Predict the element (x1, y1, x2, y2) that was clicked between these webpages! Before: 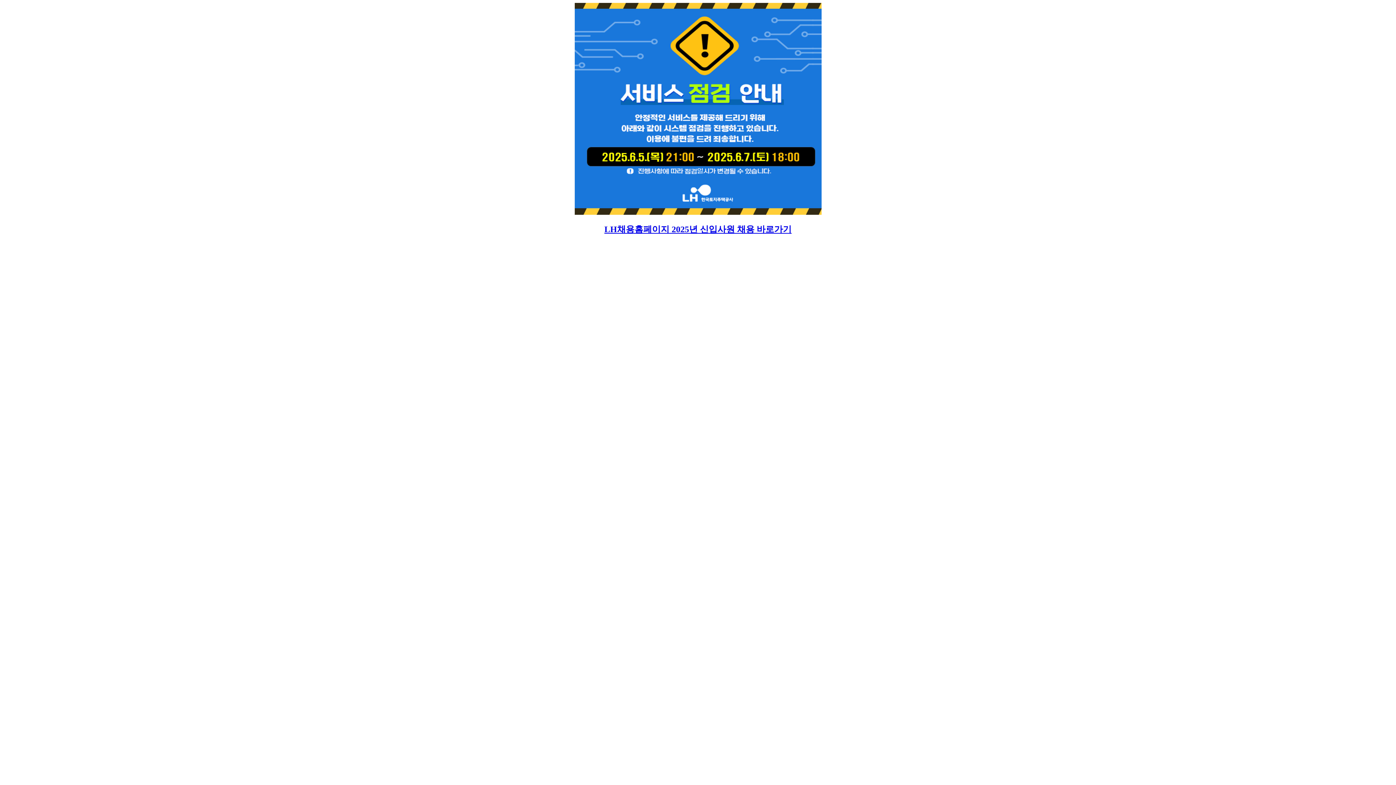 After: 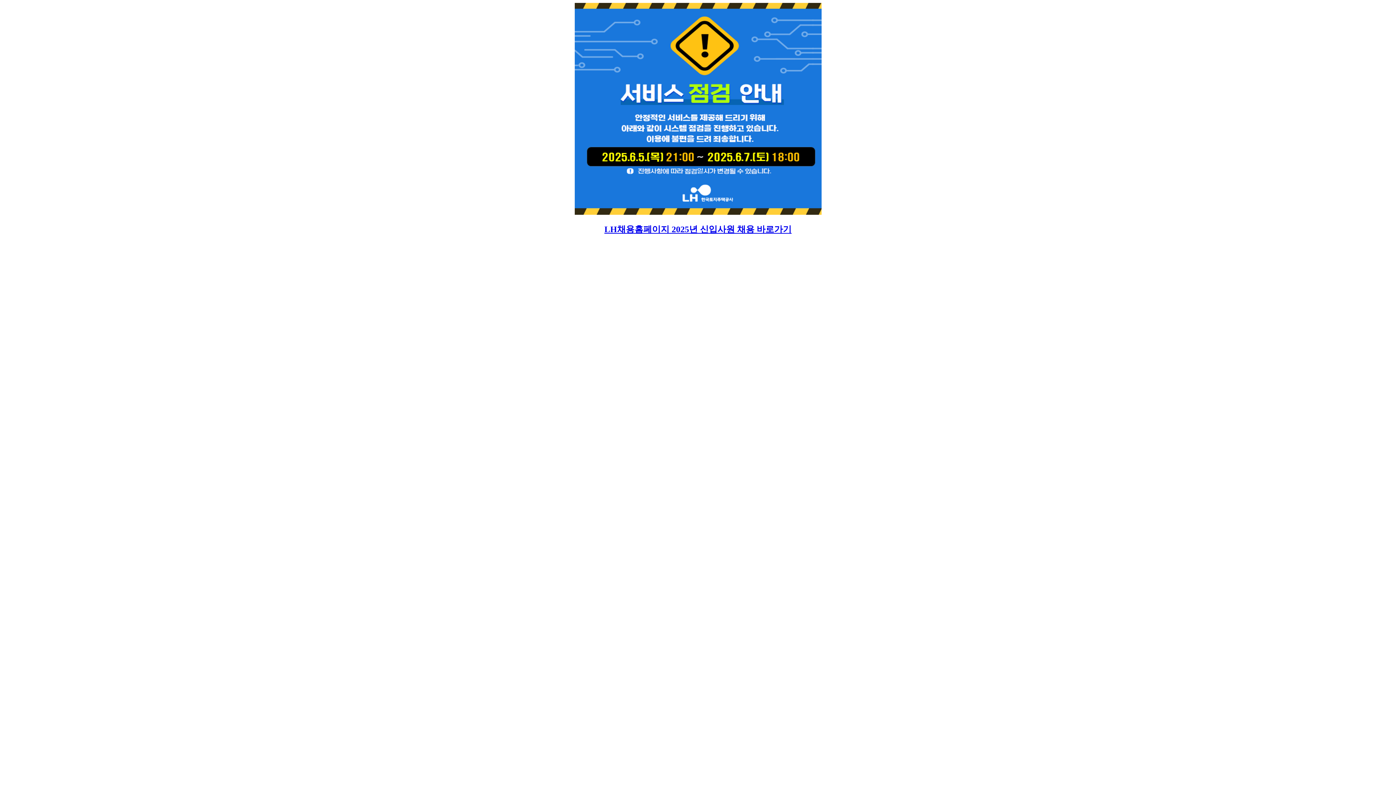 Action: label: LH채용홈페이지 2025년 신입사원 채용 바로가기 bbox: (2, 223, 1393, 235)